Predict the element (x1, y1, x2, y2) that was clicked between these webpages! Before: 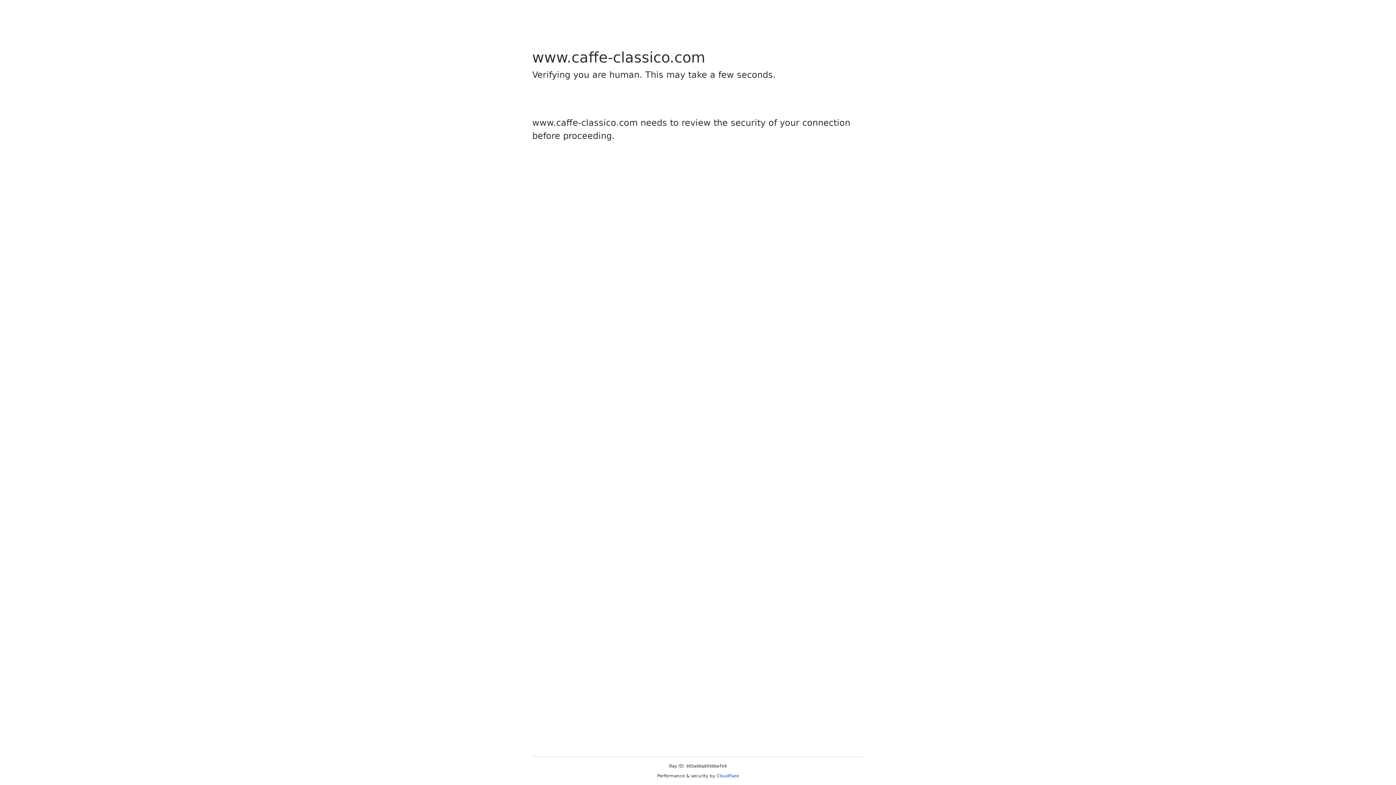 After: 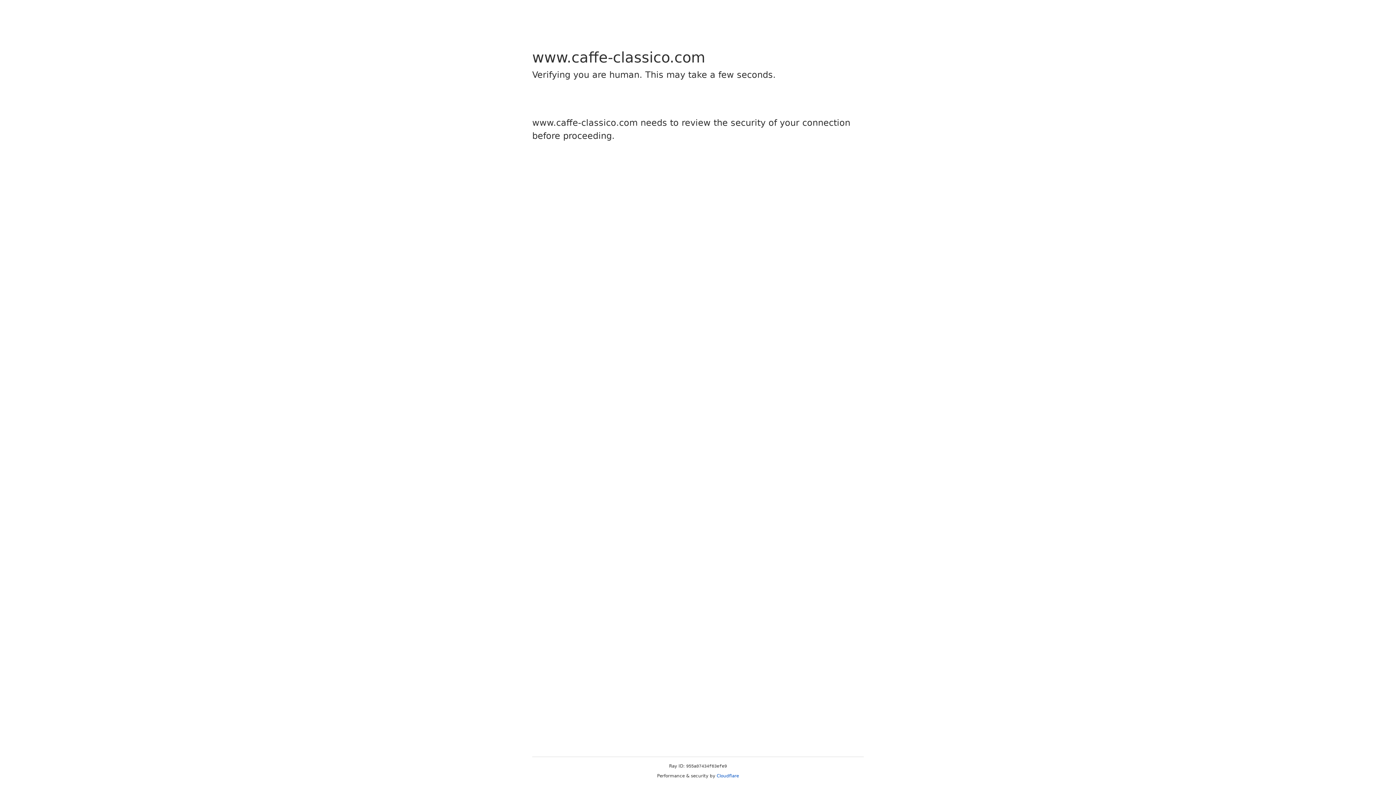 Action: bbox: (716, 773, 739, 778) label: Cloudflare